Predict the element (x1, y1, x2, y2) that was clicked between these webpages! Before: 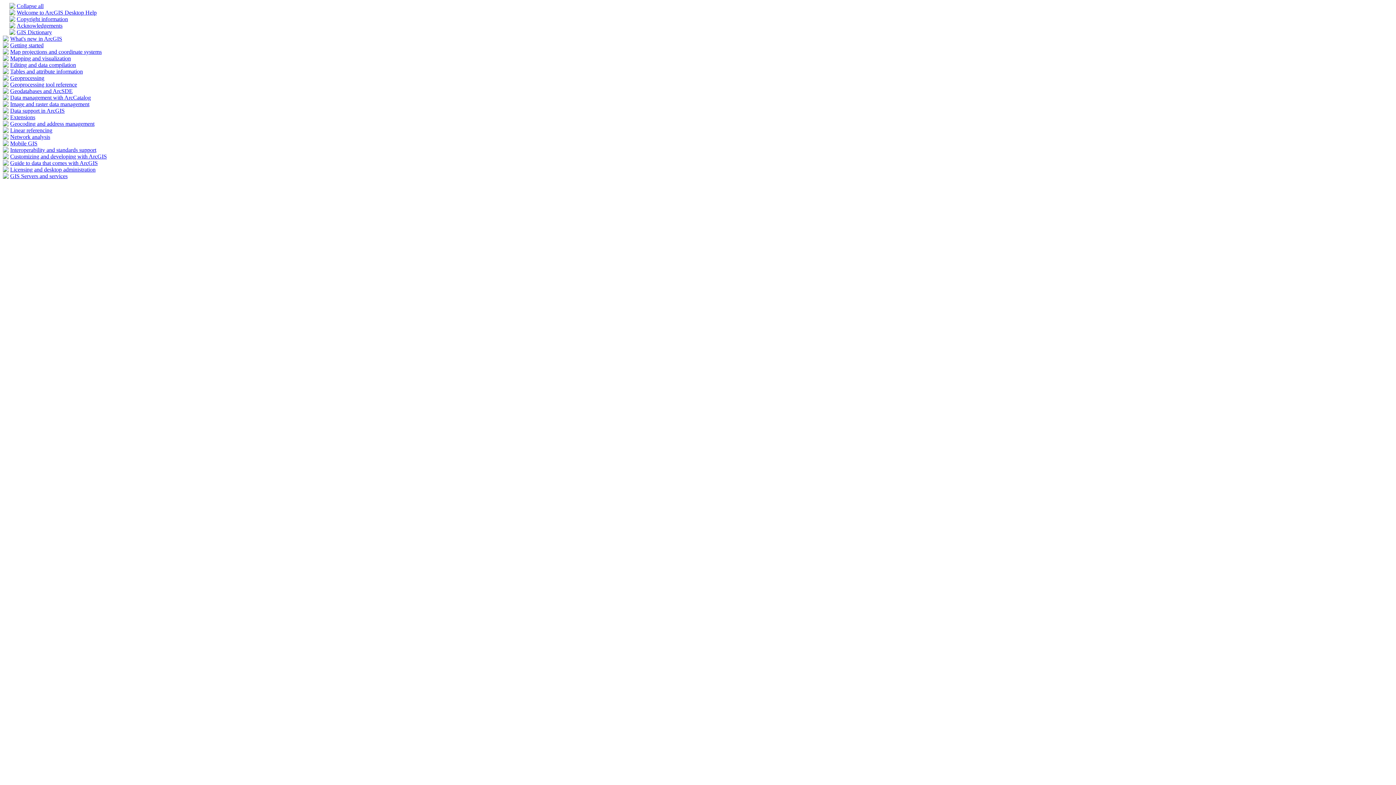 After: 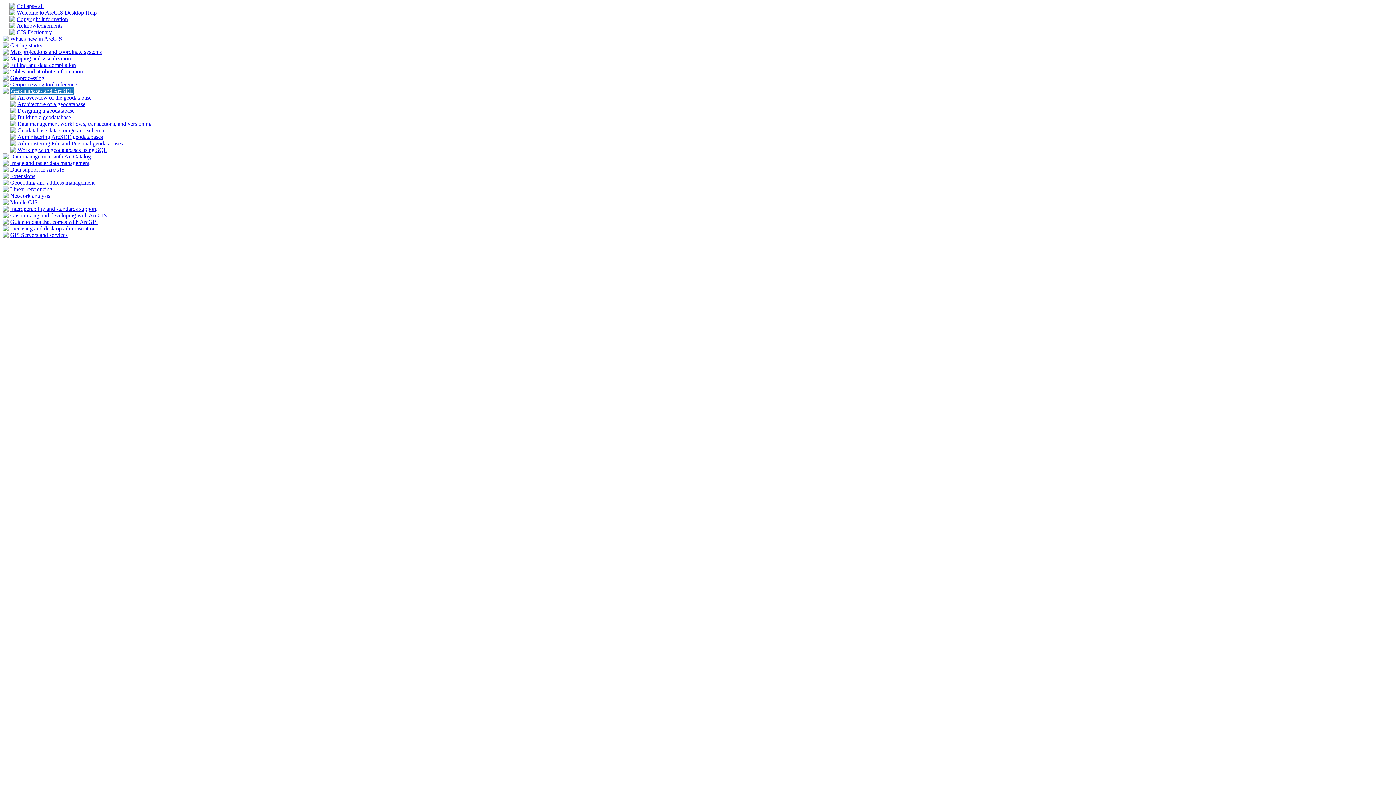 Action: bbox: (2, 88, 8, 94)